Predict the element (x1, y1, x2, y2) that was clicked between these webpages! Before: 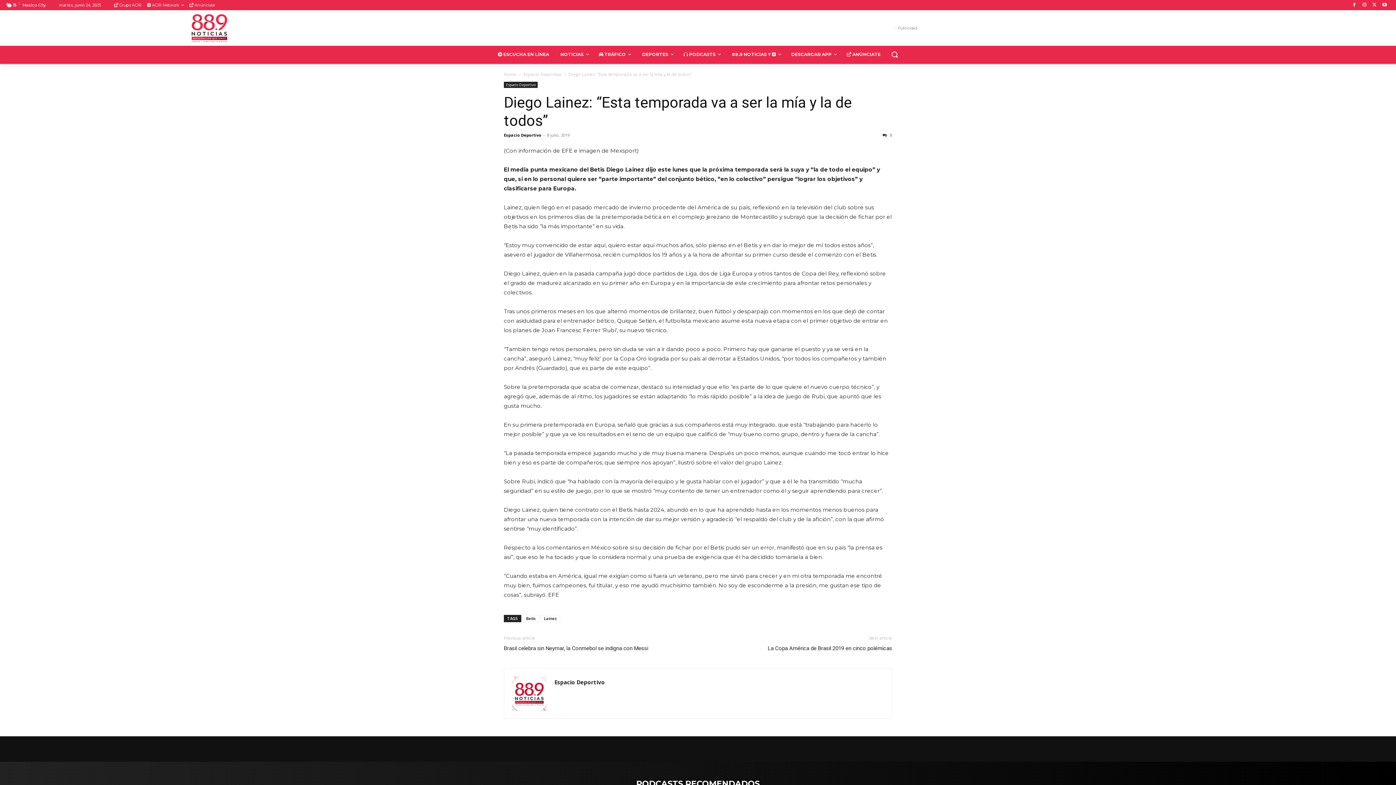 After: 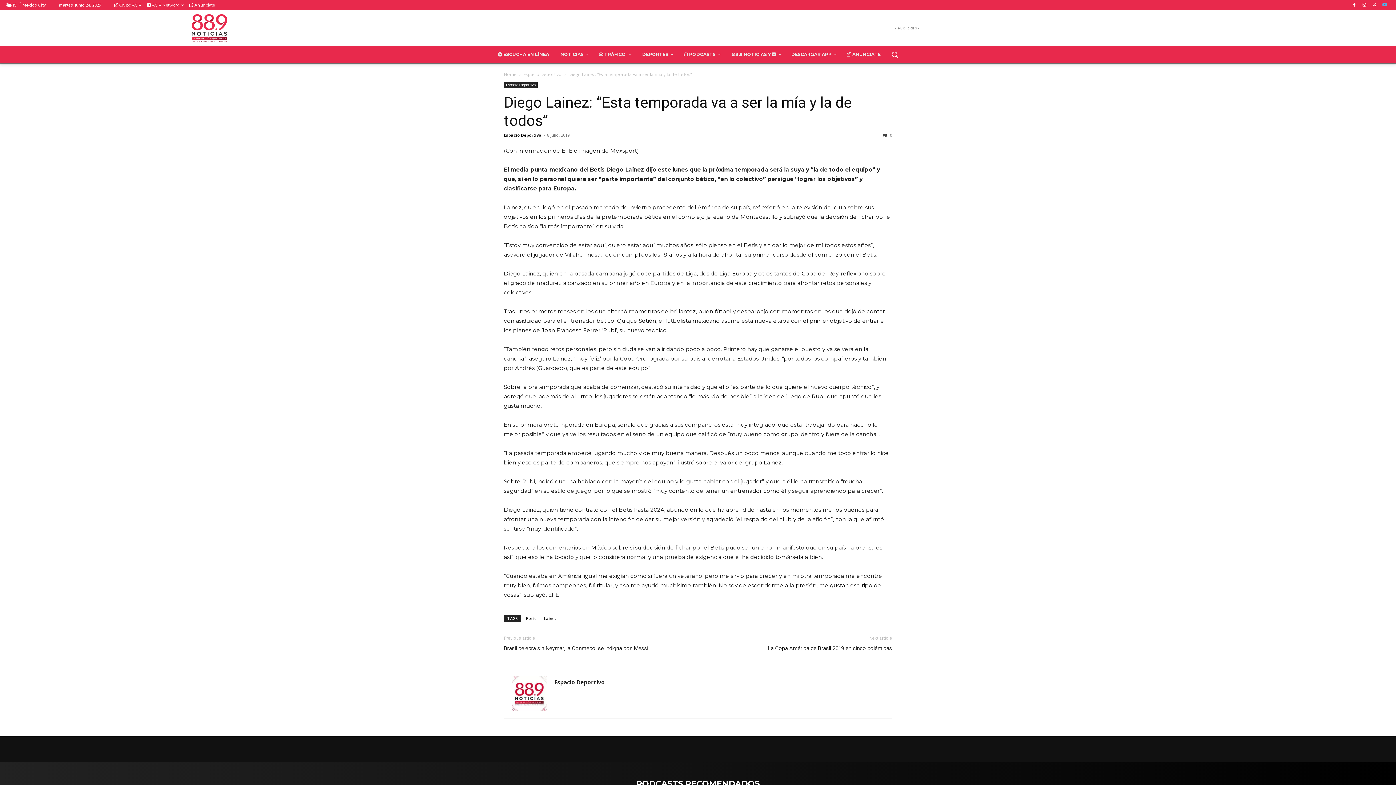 Action: bbox: (1380, 0, 1389, 9)